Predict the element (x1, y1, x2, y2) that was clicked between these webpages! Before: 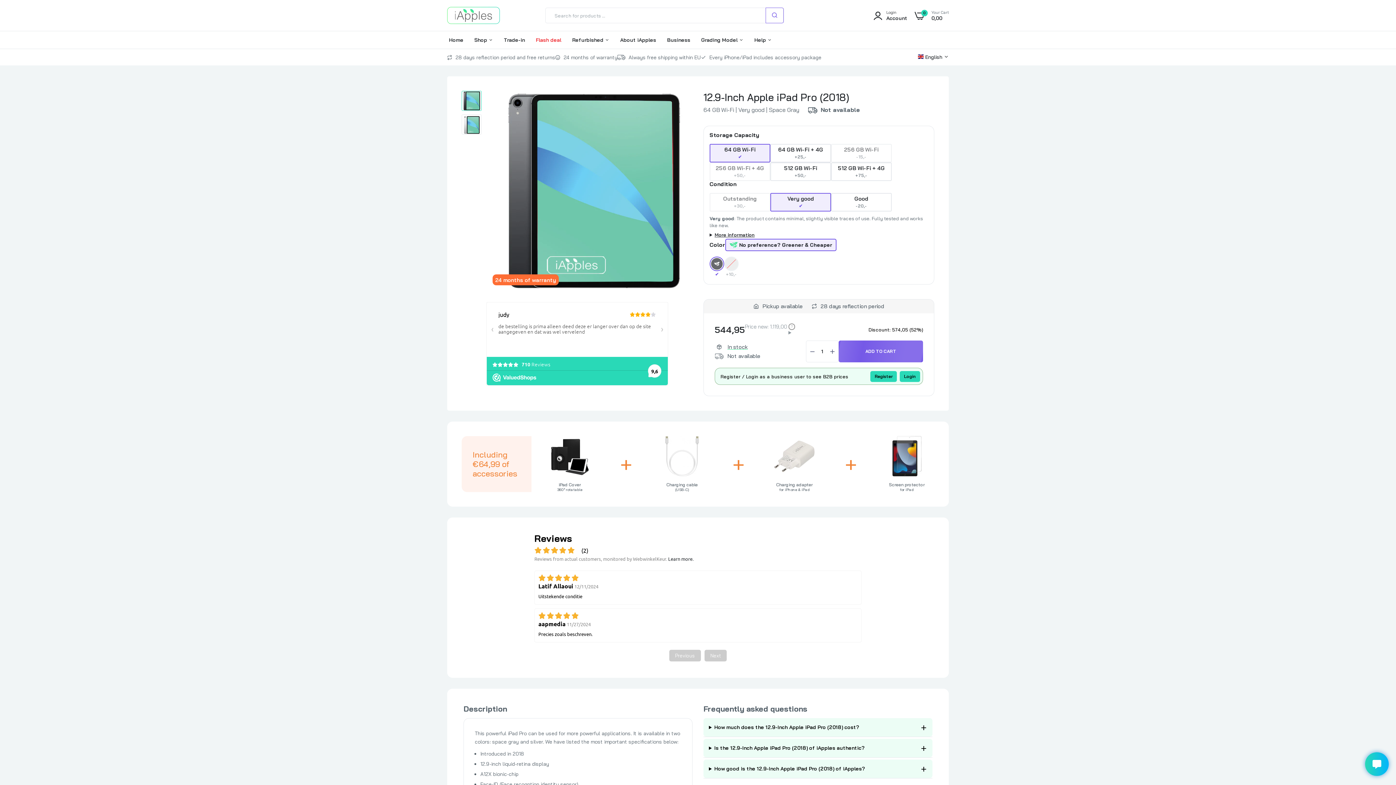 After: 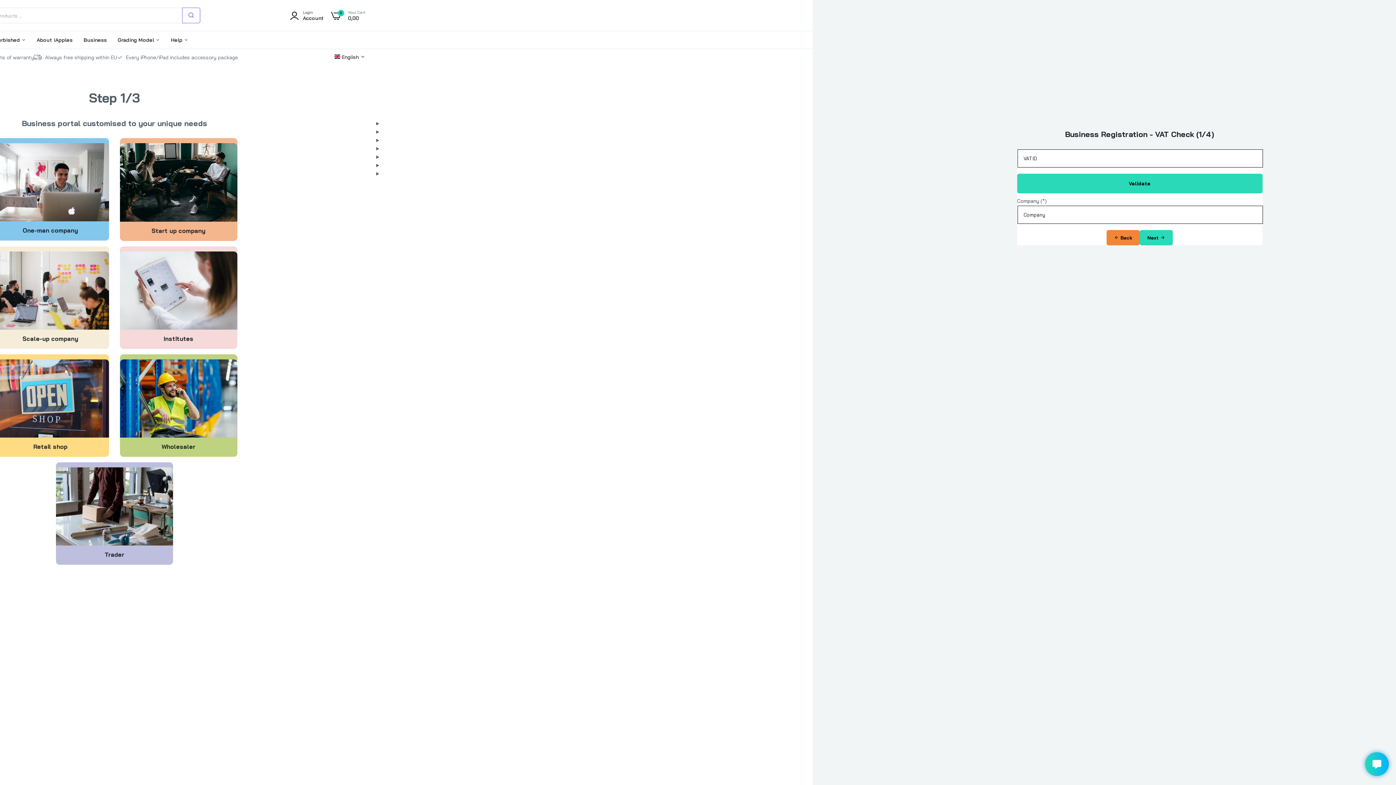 Action: bbox: (870, 371, 897, 382) label: Register